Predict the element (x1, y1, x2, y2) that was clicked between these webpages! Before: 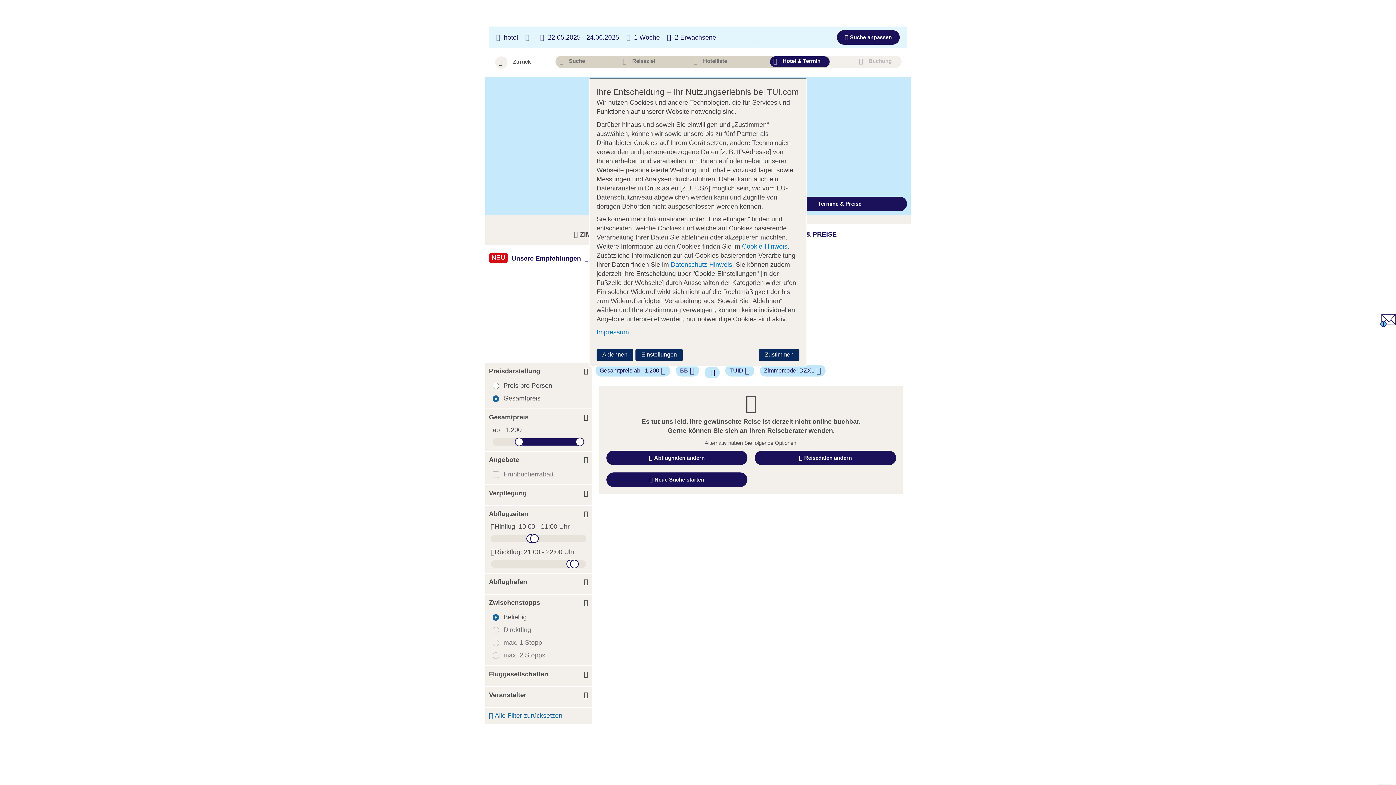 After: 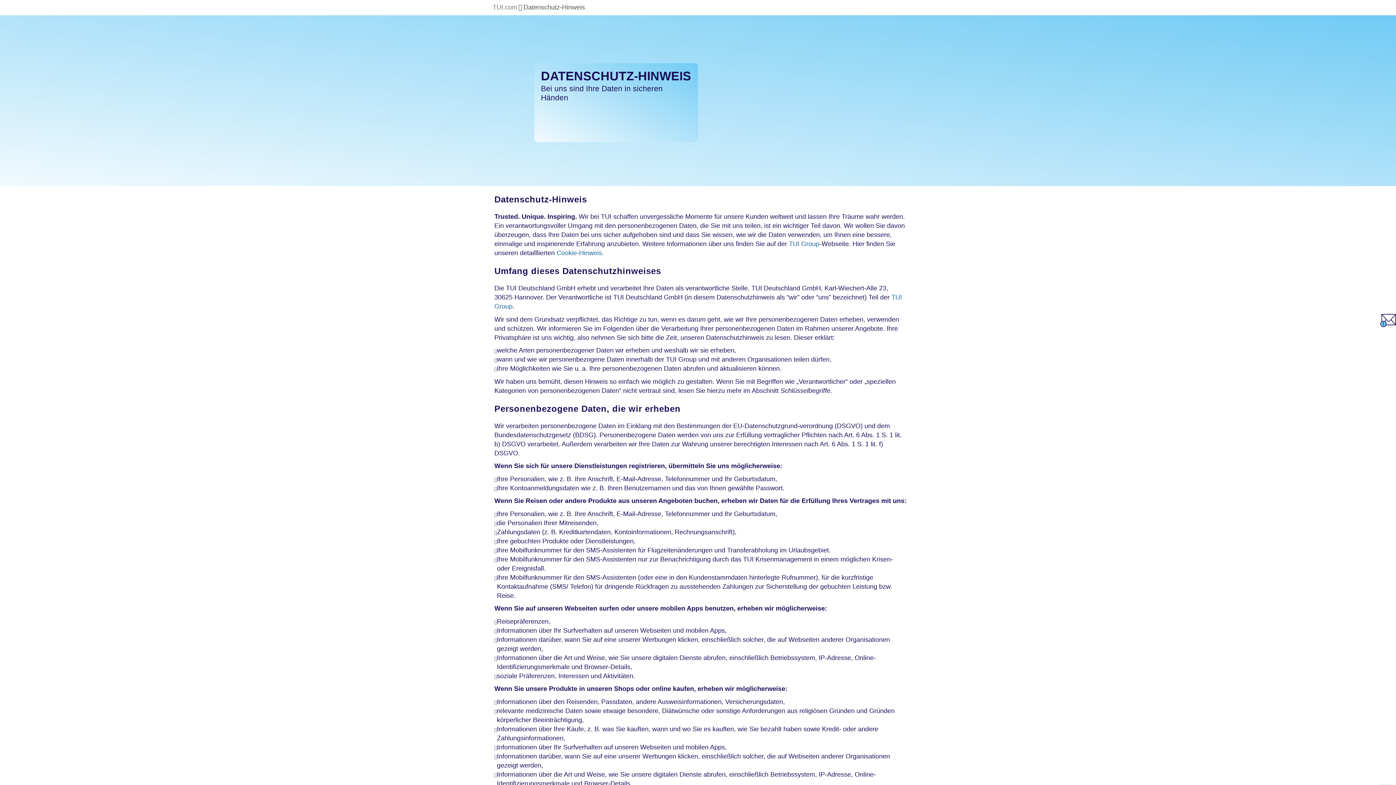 Action: bbox: (670, 261, 732, 268) label: Datenschutz-Hinweis